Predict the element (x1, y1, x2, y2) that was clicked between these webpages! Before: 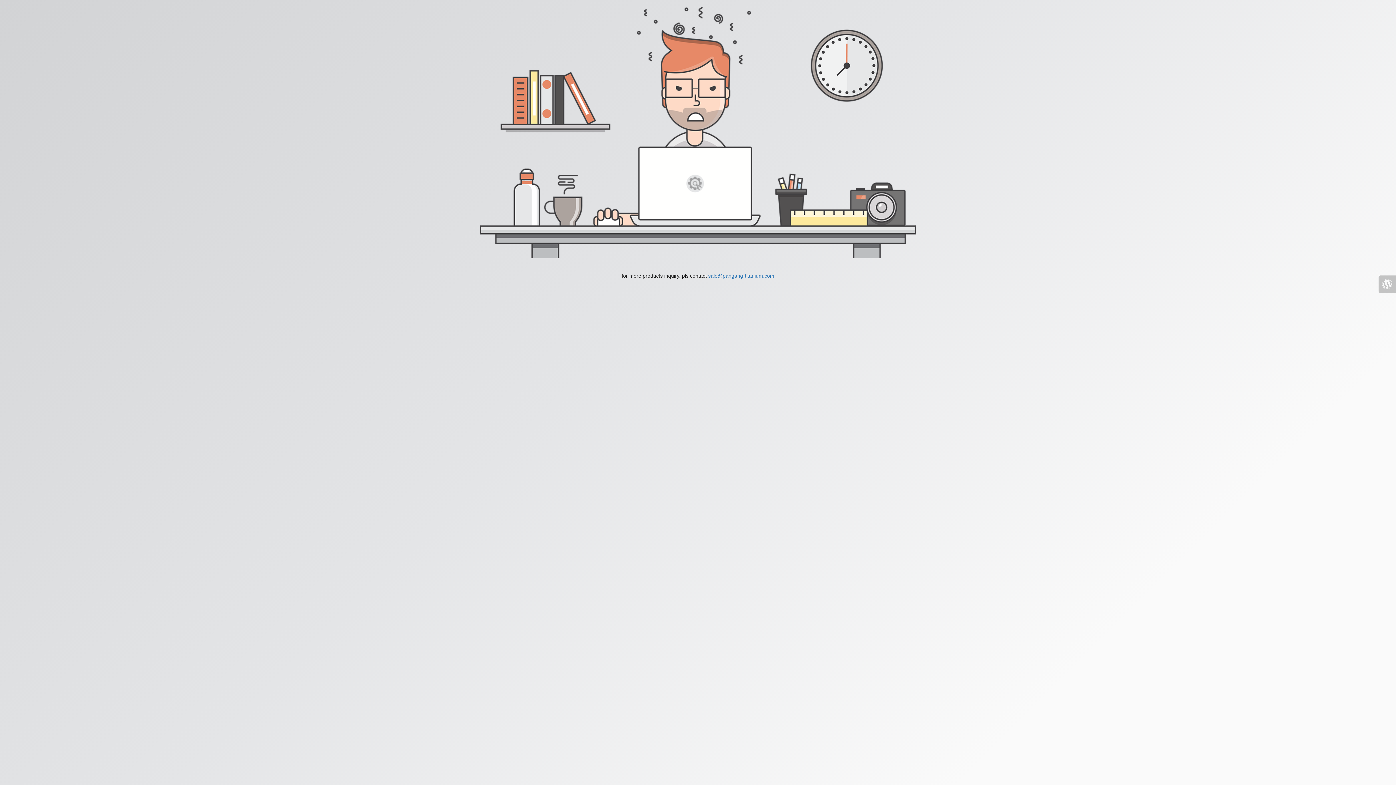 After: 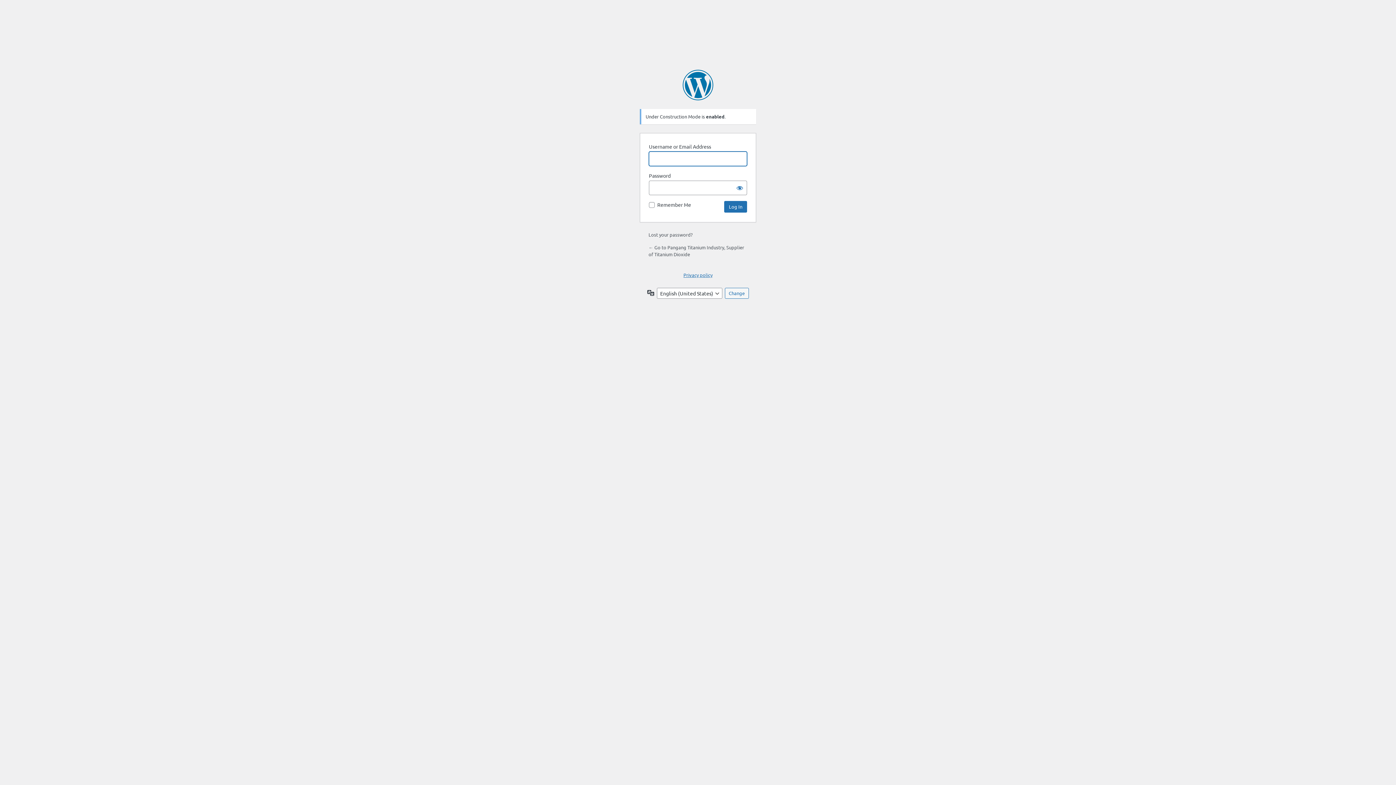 Action: bbox: (1378, 275, 1396, 293)